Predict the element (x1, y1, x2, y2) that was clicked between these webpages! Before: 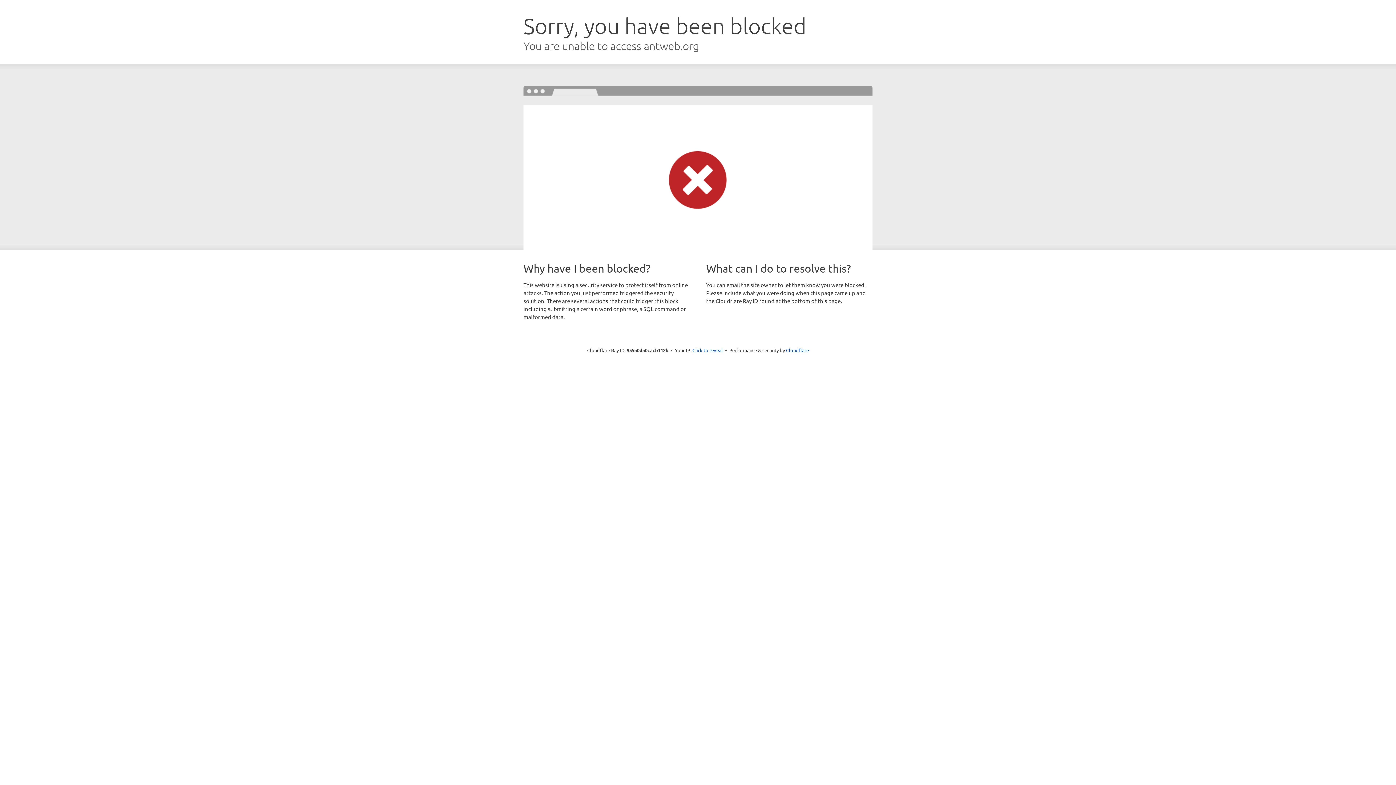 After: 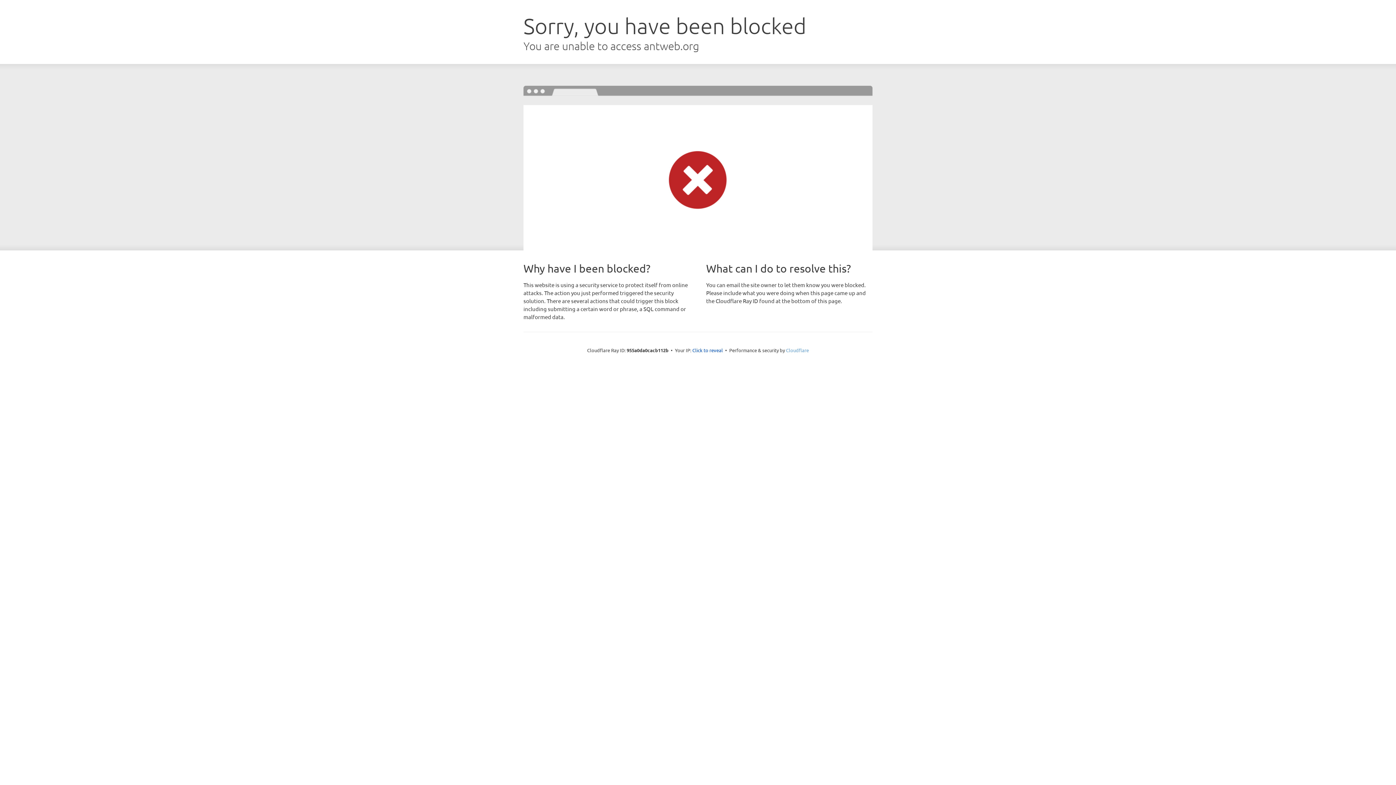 Action: bbox: (786, 347, 809, 353) label: Cloudflare